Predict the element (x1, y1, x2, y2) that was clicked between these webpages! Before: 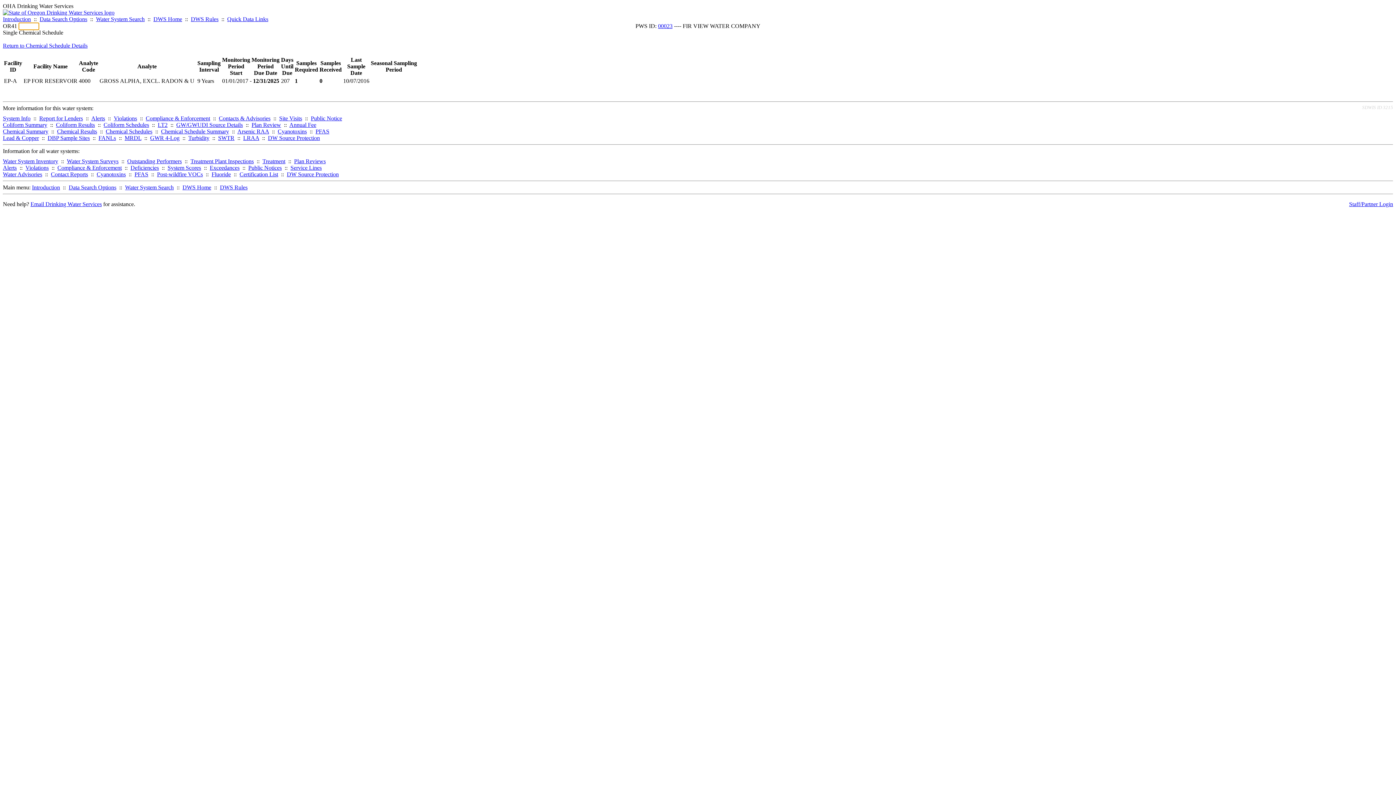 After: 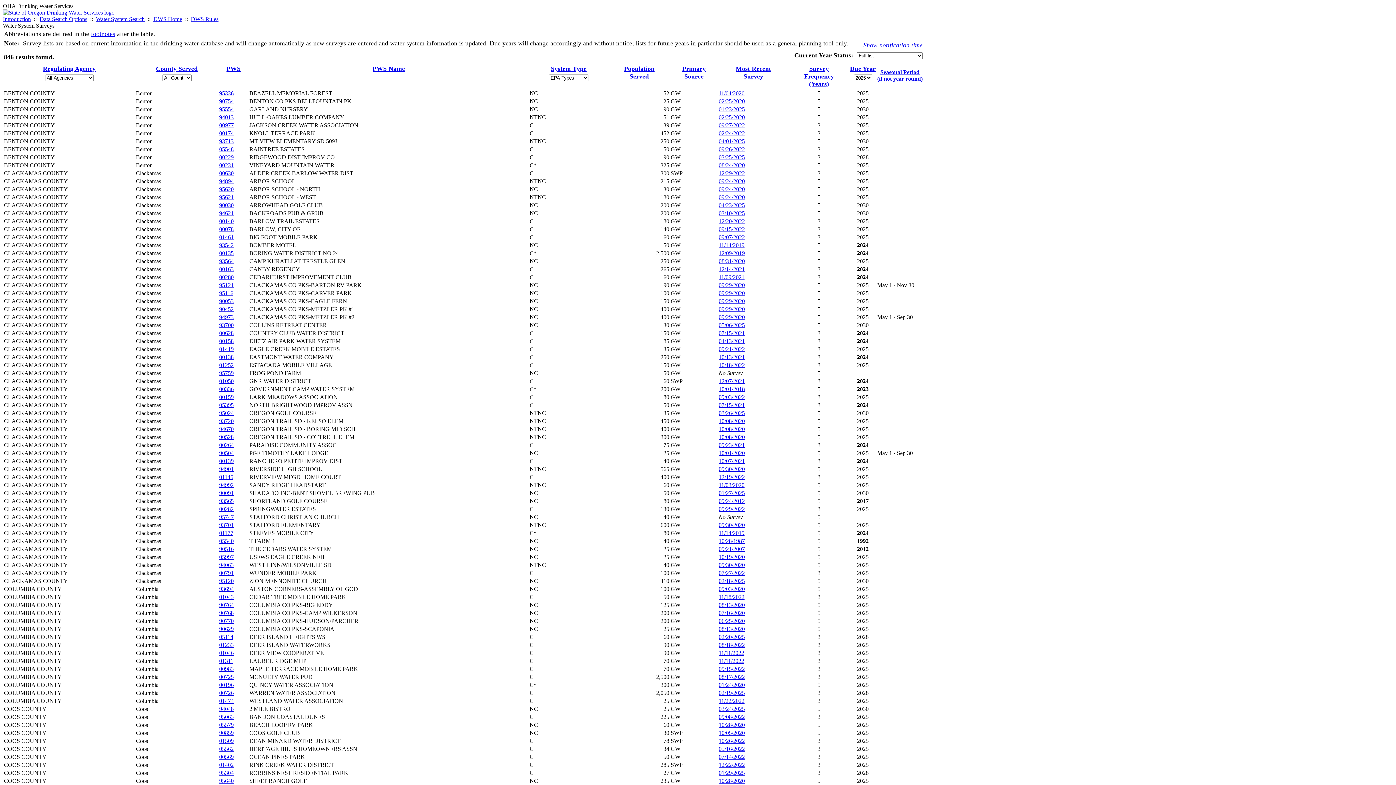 Action: bbox: (66, 158, 118, 164) label: Water System Surveys